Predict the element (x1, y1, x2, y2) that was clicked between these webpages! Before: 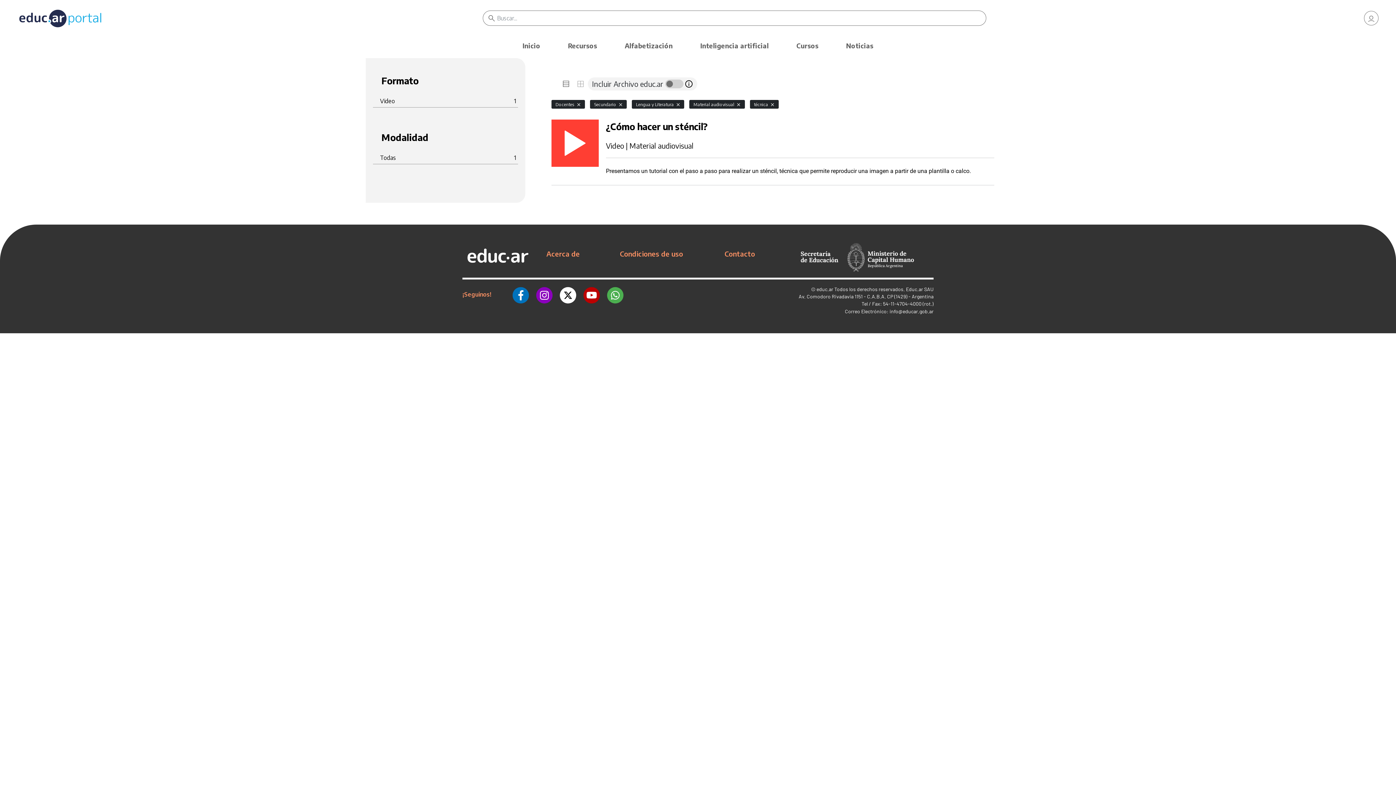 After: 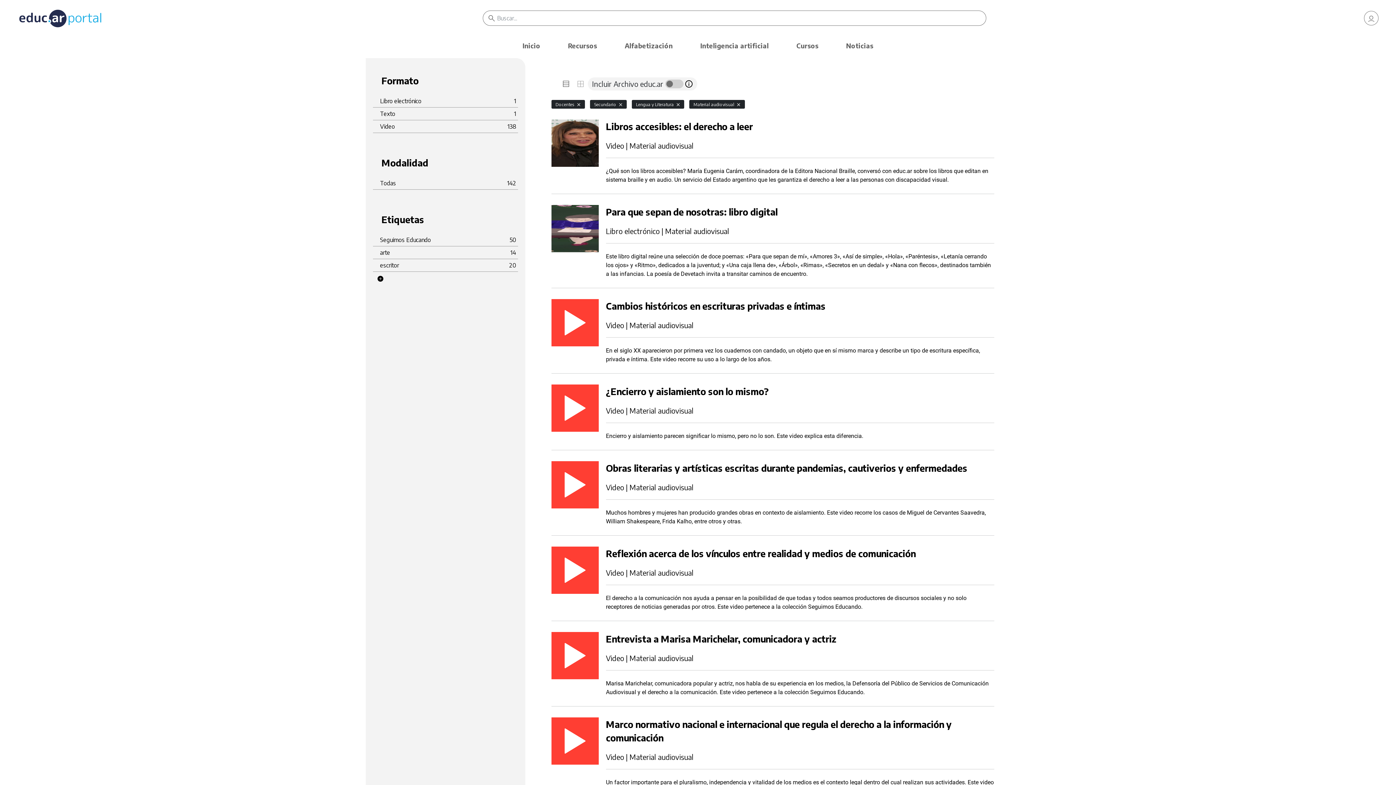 Action: bbox: (769, 100, 775, 108)